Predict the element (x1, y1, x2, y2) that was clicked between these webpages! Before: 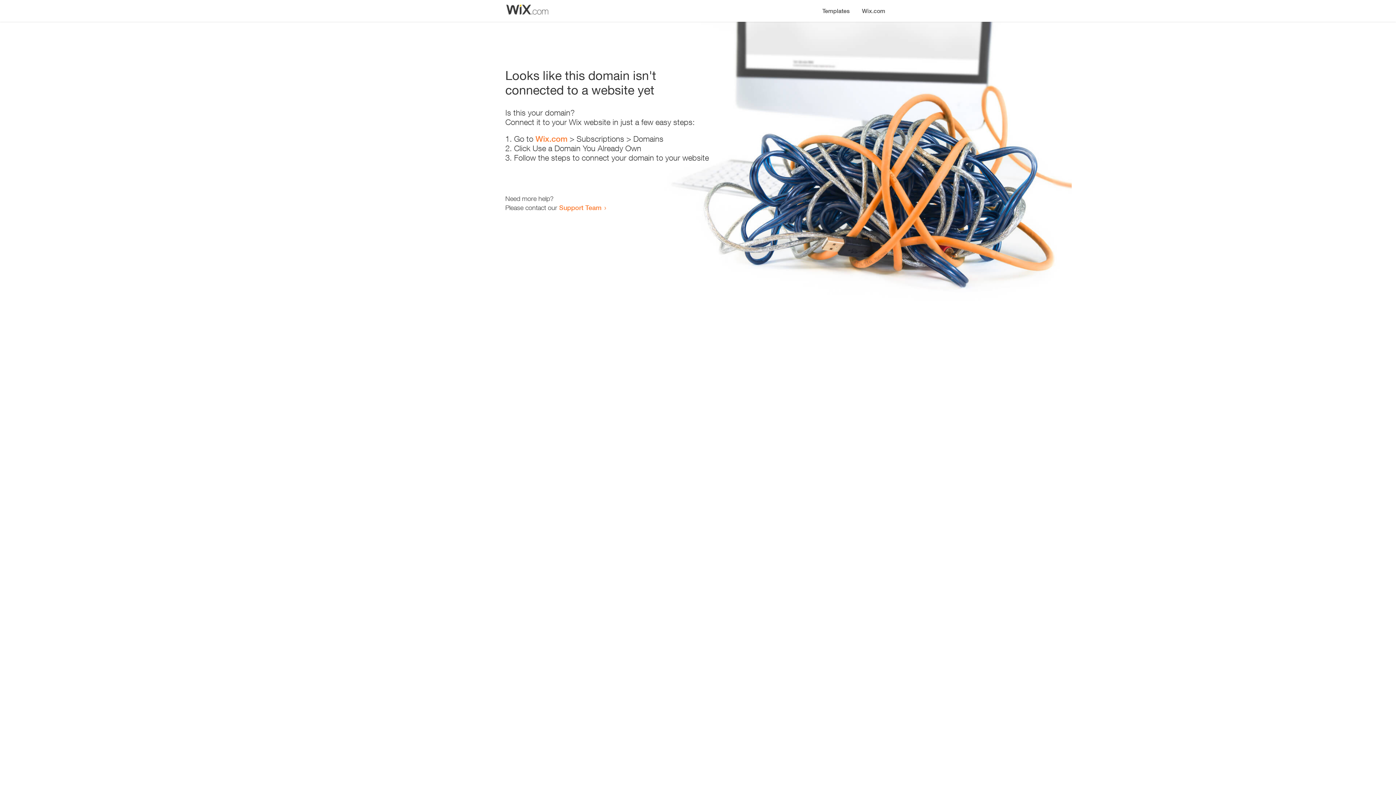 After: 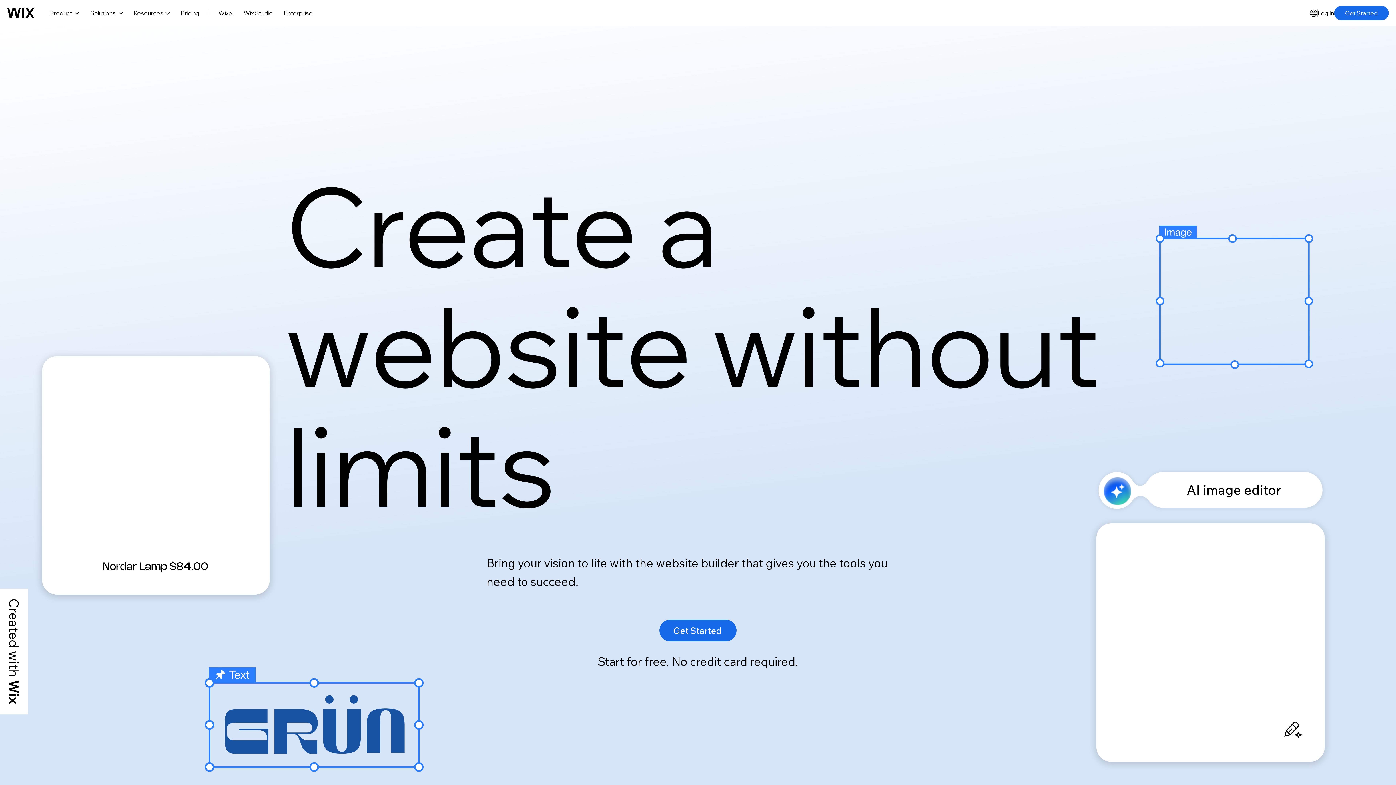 Action: label: Wix.com bbox: (535, 134, 567, 143)